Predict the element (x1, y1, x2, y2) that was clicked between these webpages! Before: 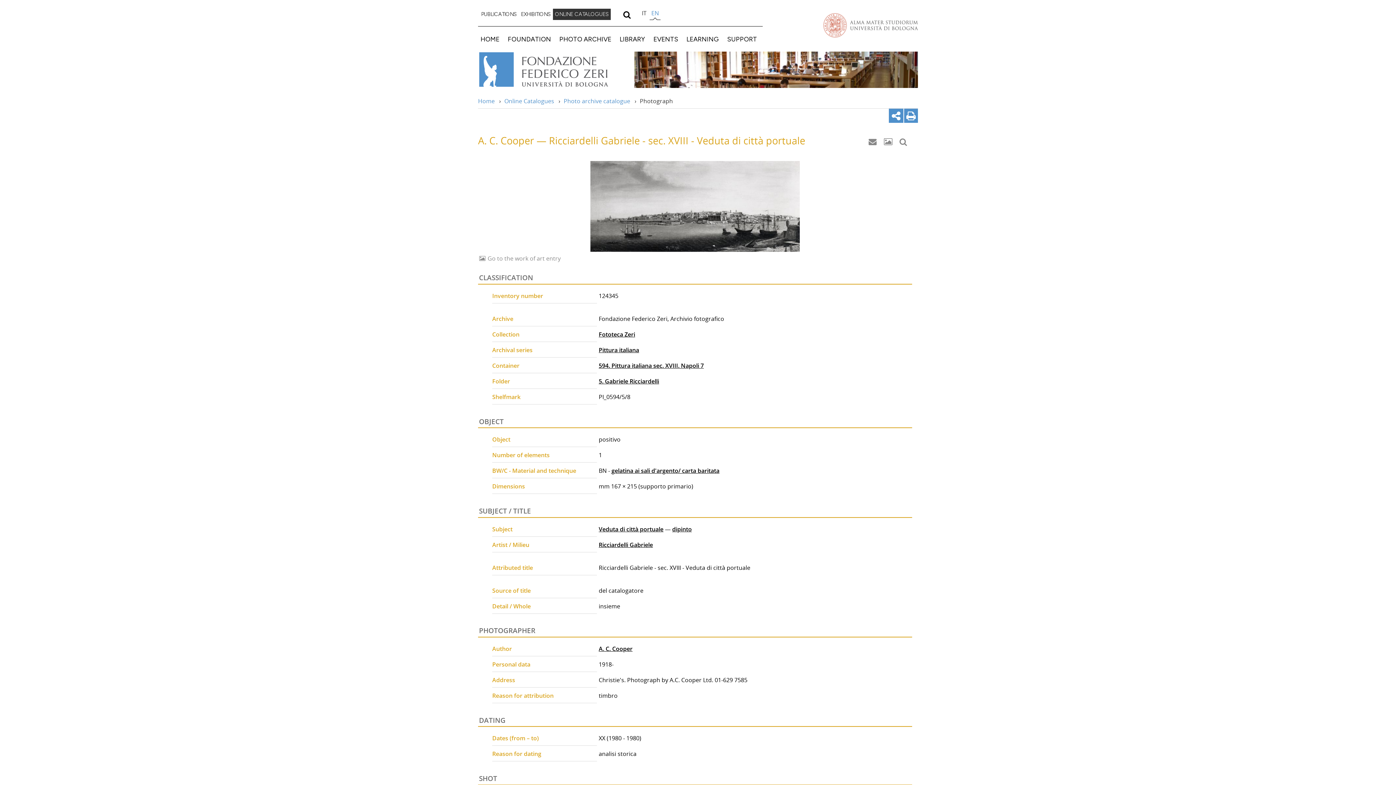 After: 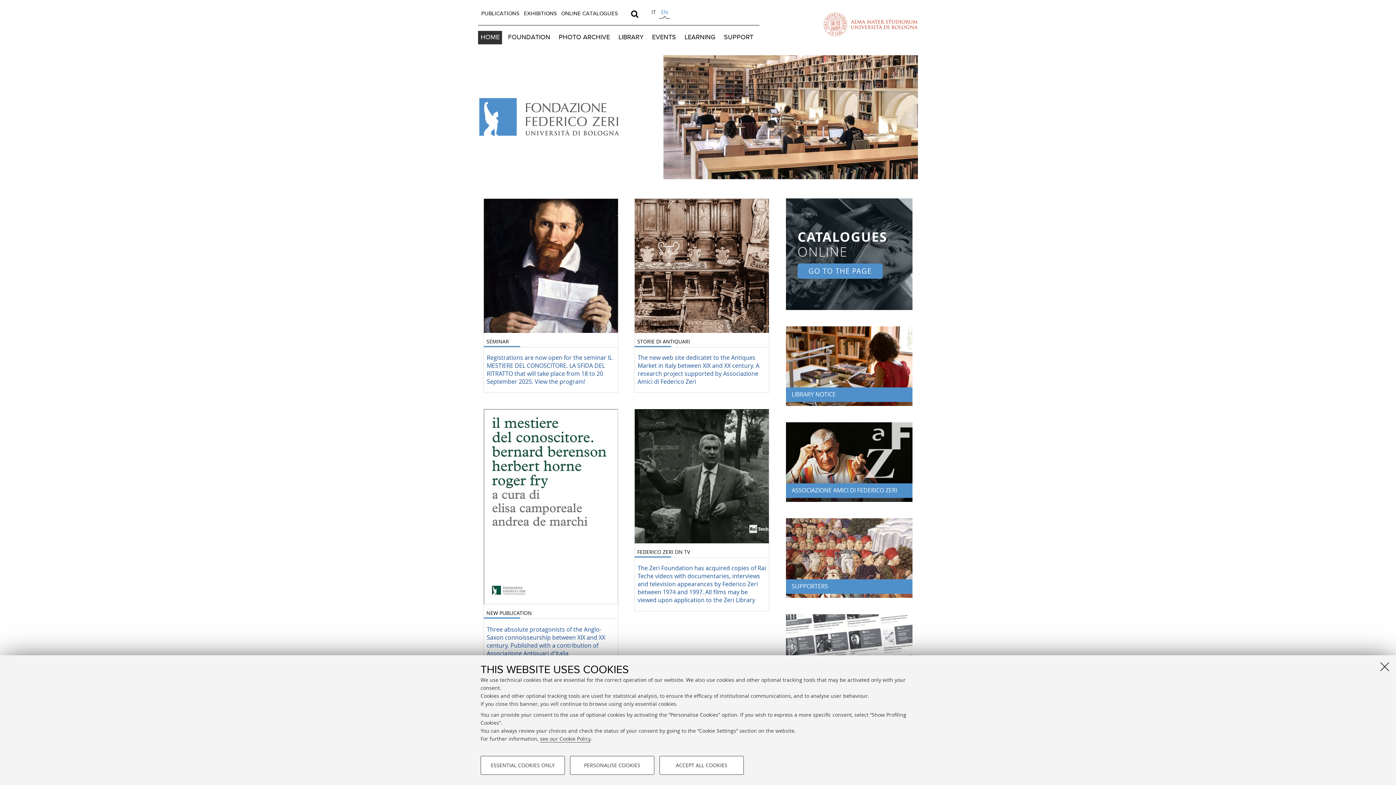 Action: bbox: (478, 32, 502, 45) label: HOME